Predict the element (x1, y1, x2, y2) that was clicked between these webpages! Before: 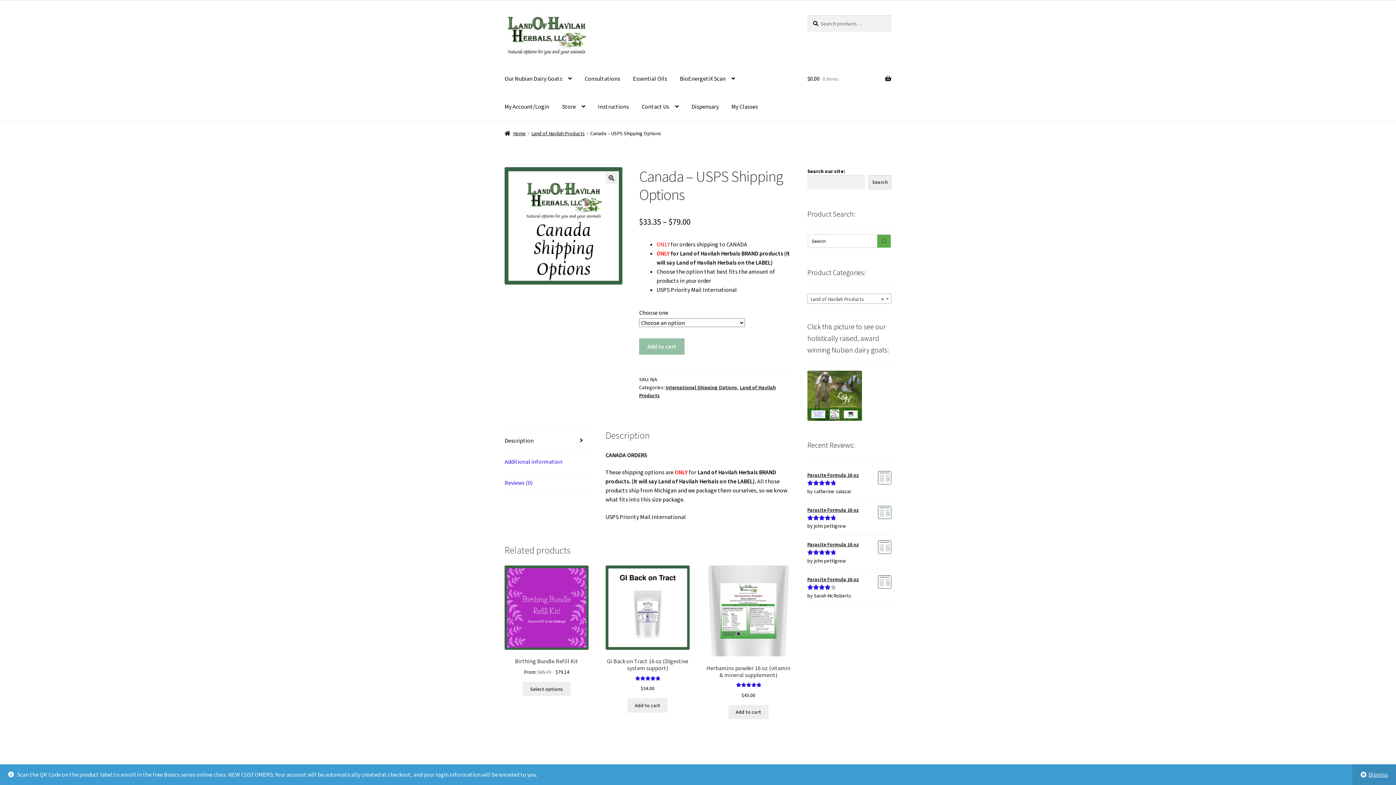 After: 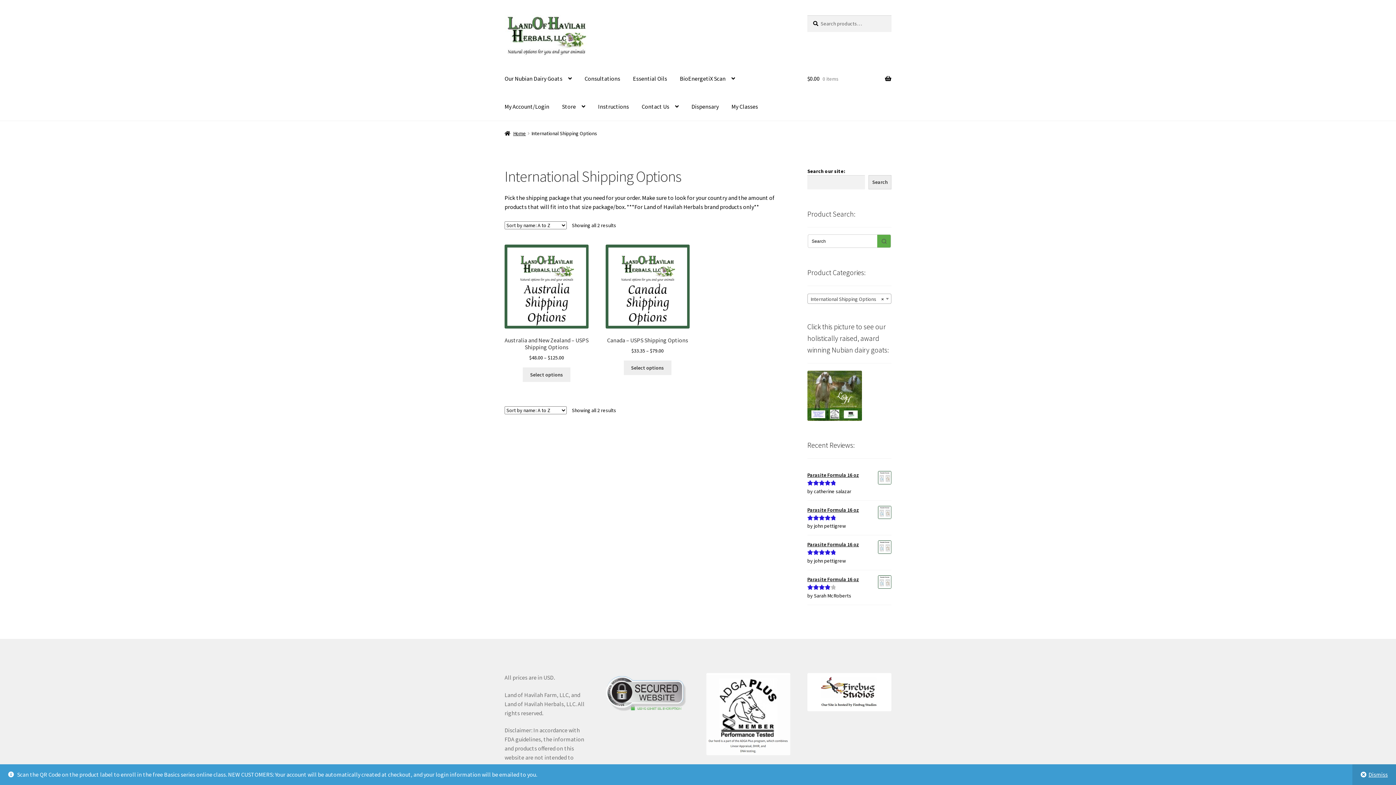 Action: bbox: (665, 384, 737, 390) label: International Shipping Options